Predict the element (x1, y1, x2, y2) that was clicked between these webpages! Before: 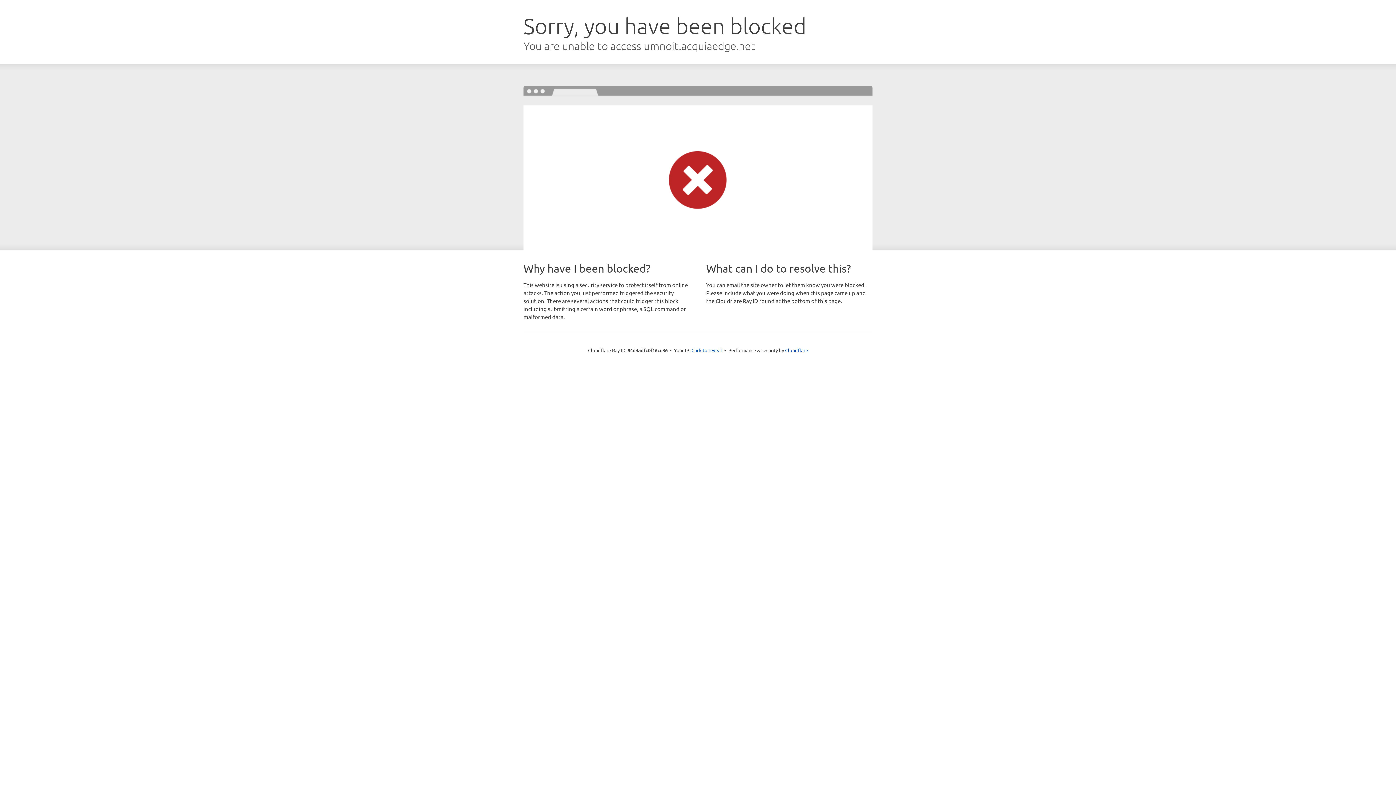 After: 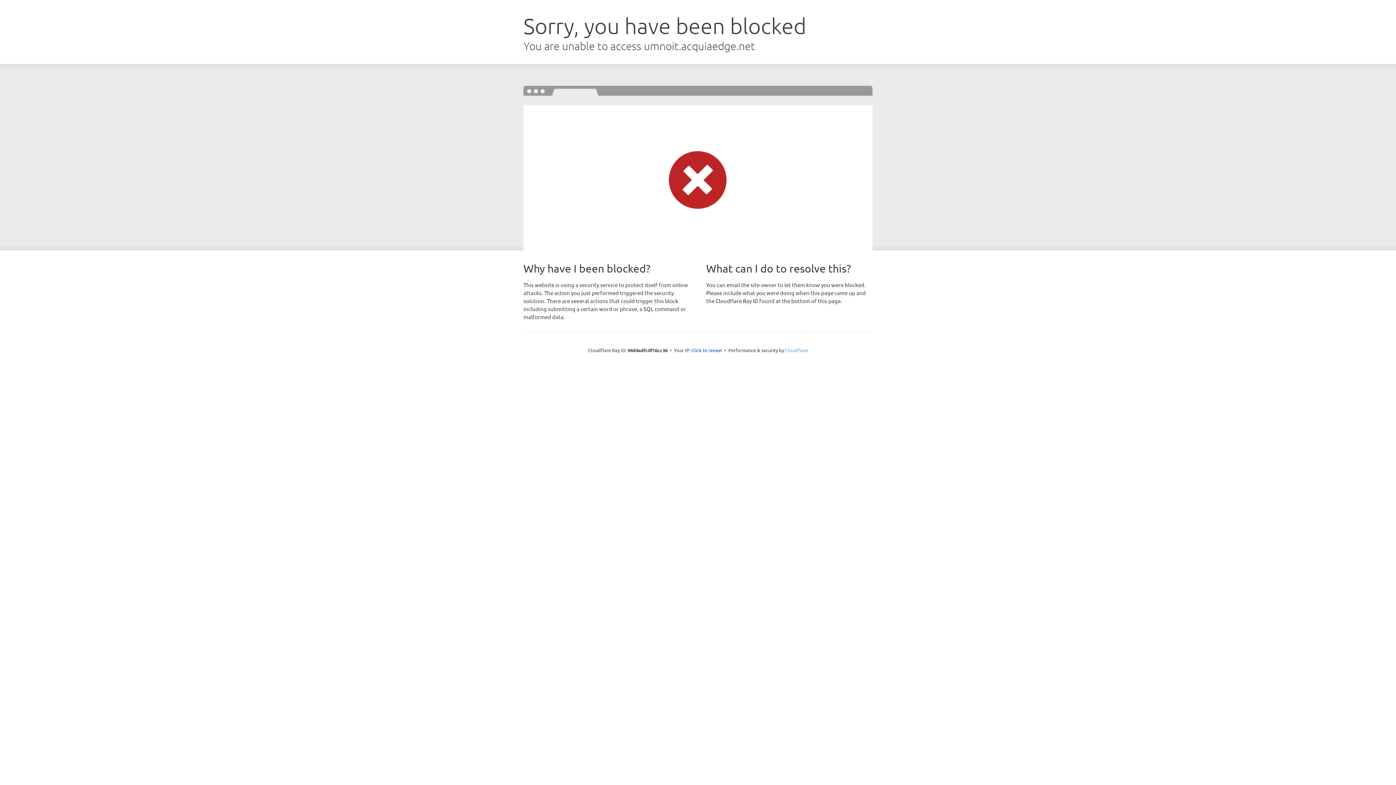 Action: bbox: (785, 347, 808, 353) label: Cloudflare